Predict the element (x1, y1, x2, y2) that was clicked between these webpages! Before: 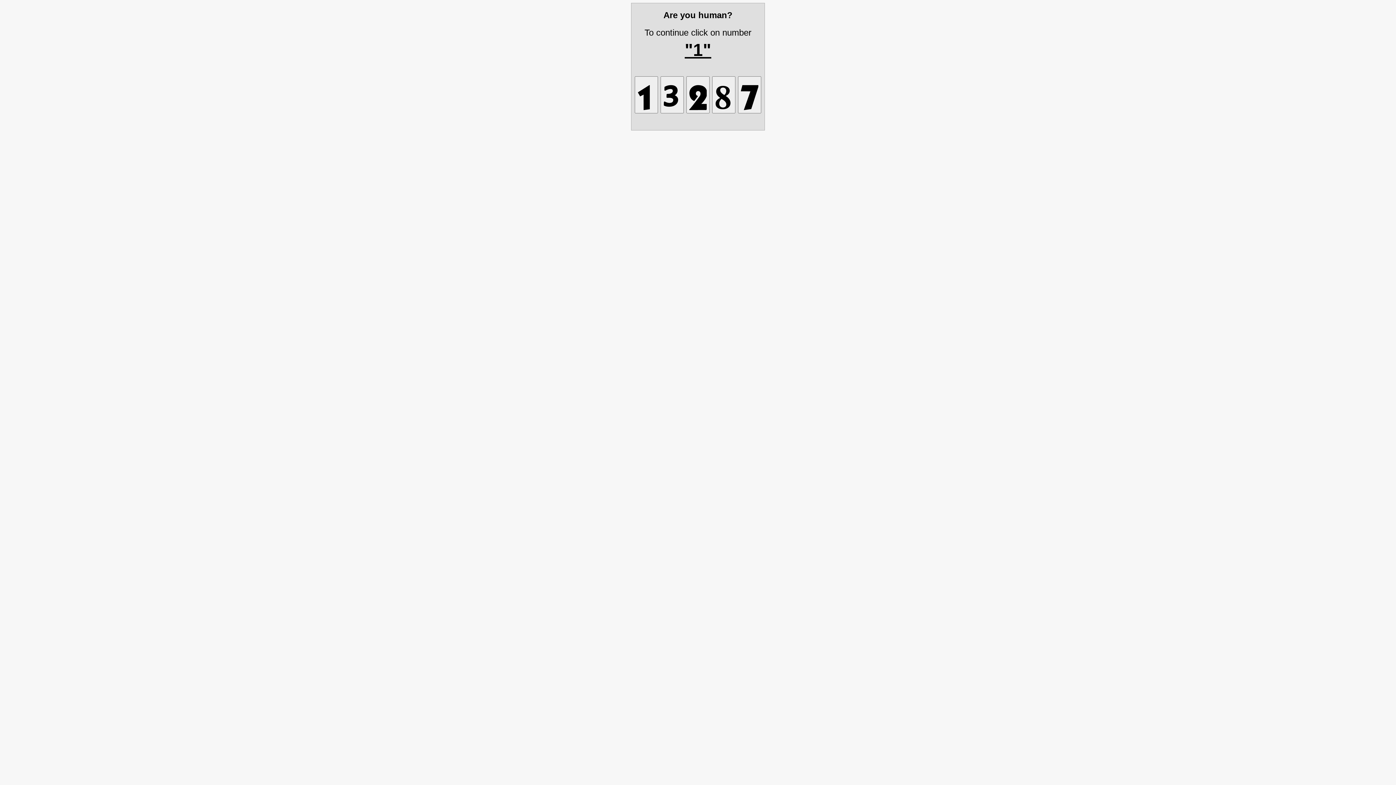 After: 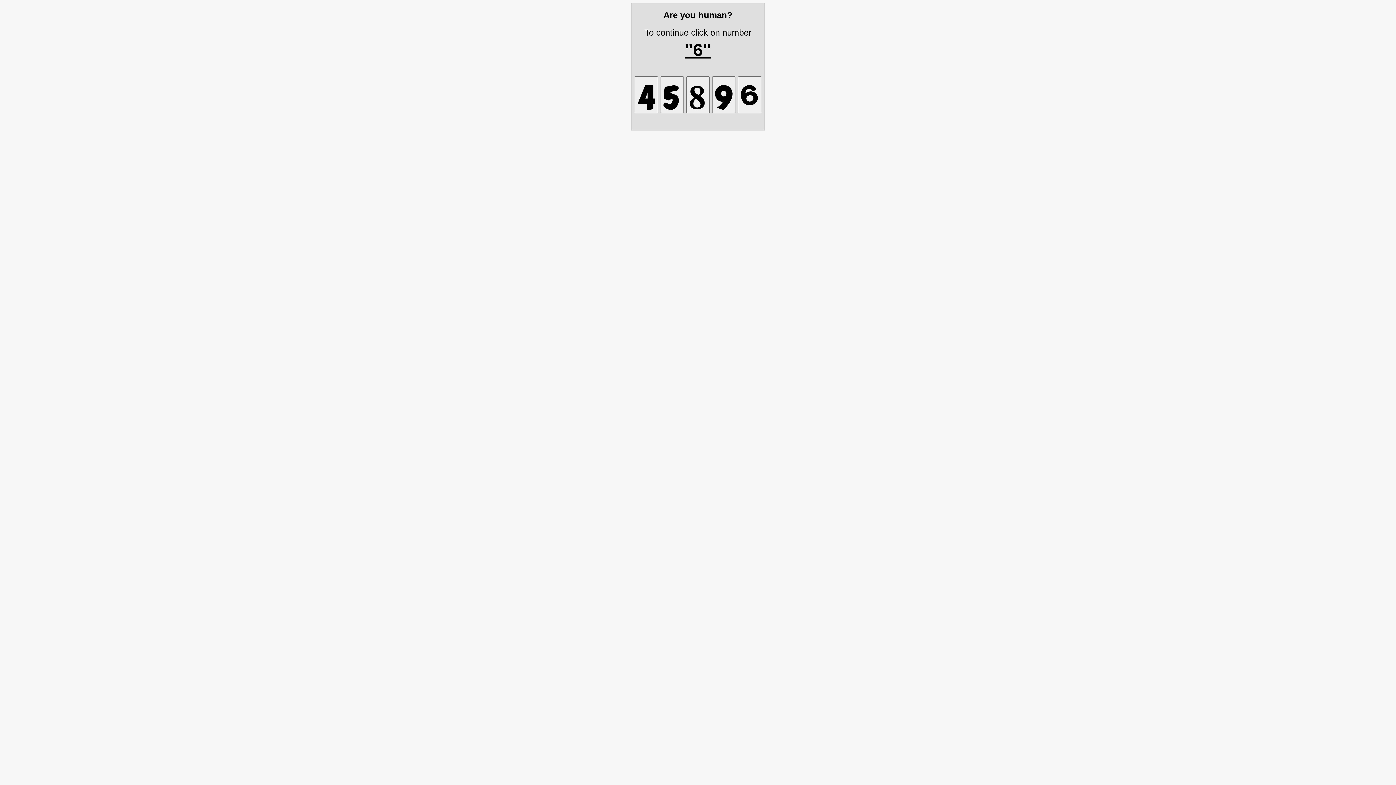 Action: bbox: (738, 76, 761, 113)